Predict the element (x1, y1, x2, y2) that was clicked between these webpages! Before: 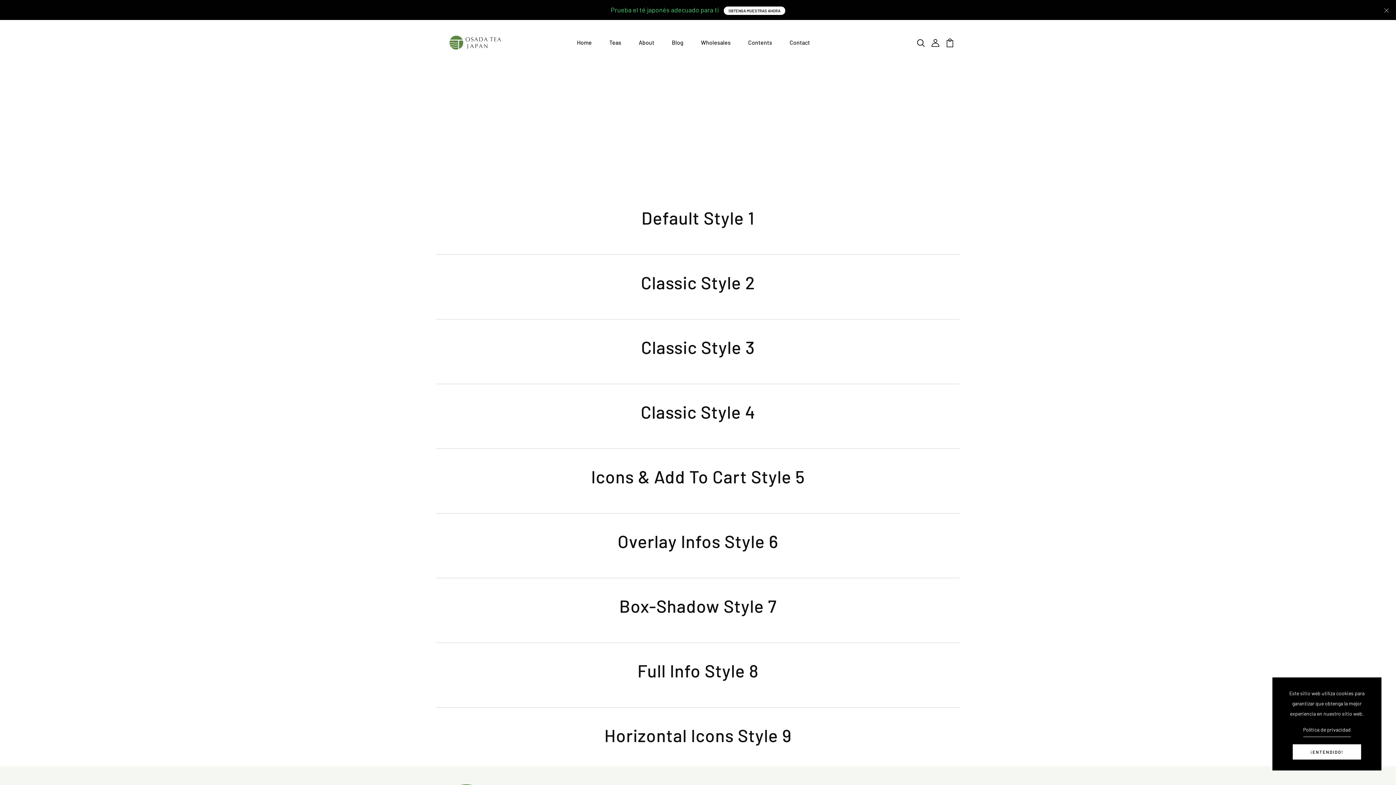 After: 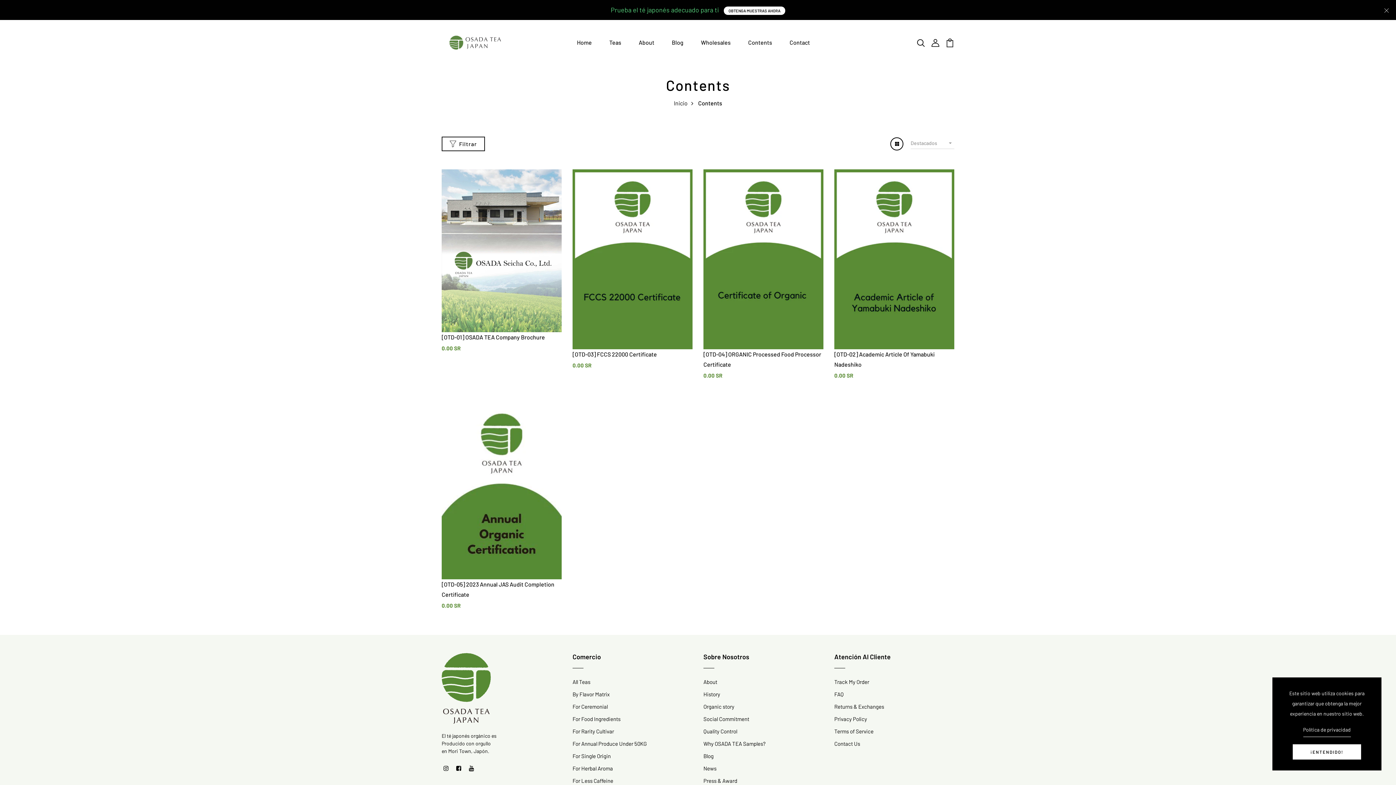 Action: bbox: (745, 35, 775, 49) label: Contents